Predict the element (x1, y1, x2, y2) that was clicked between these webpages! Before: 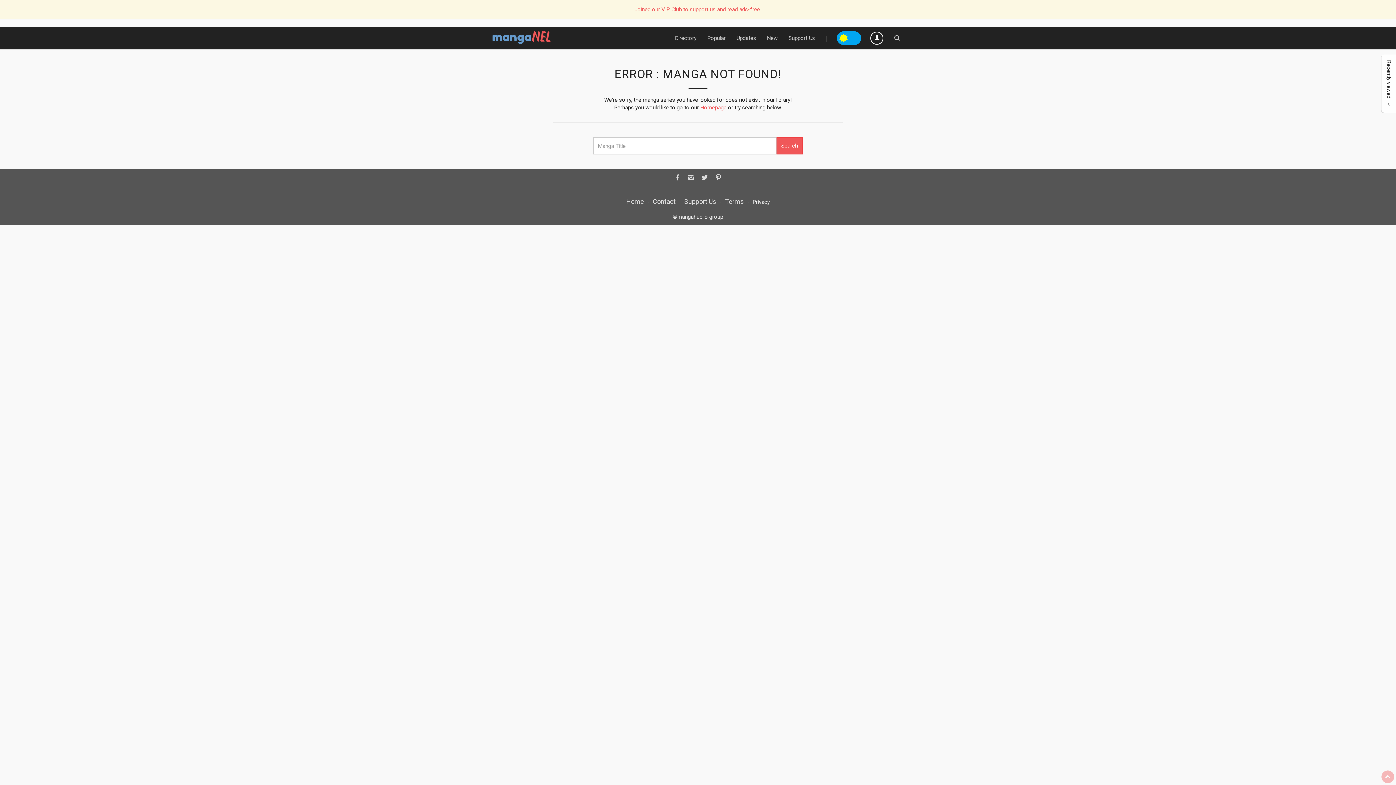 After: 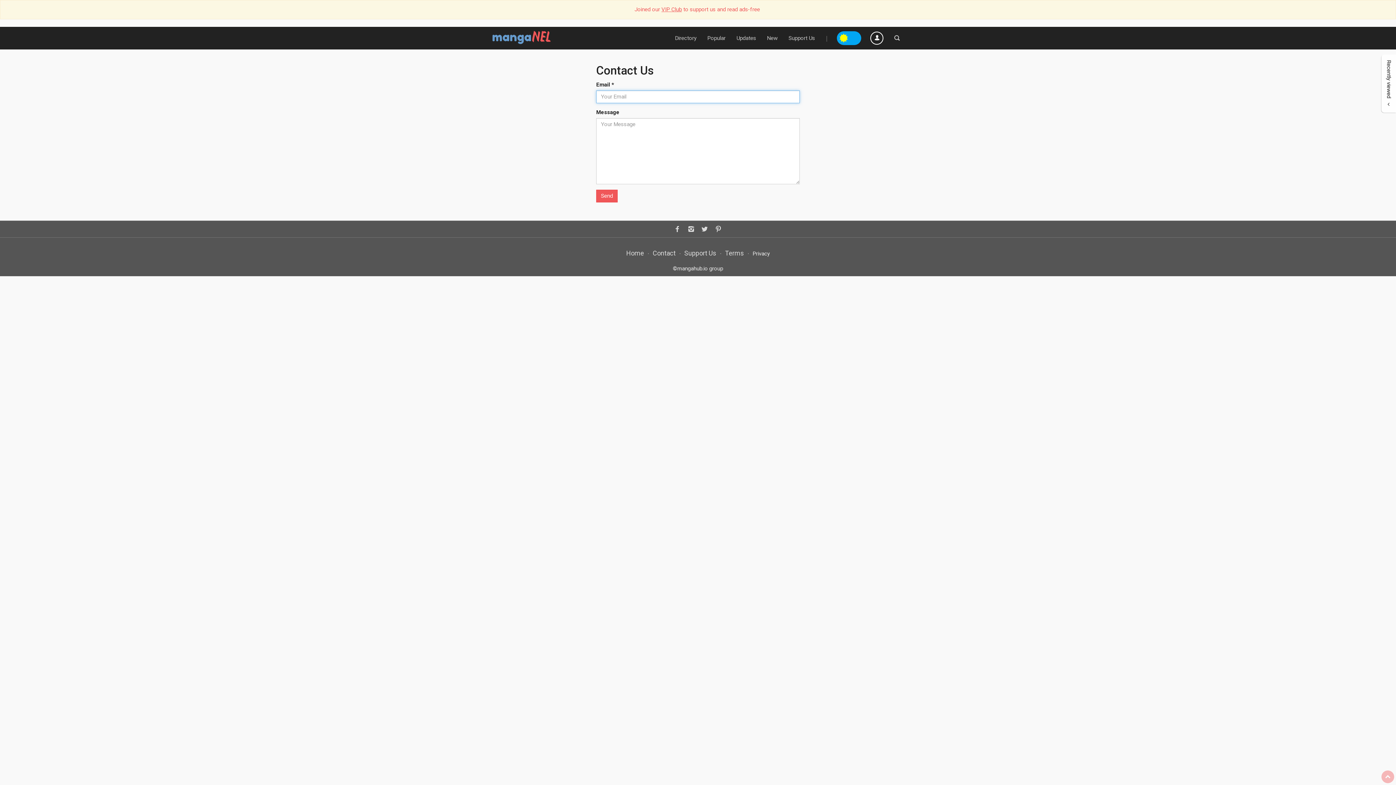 Action: bbox: (649, 194, 679, 209) label: Contact